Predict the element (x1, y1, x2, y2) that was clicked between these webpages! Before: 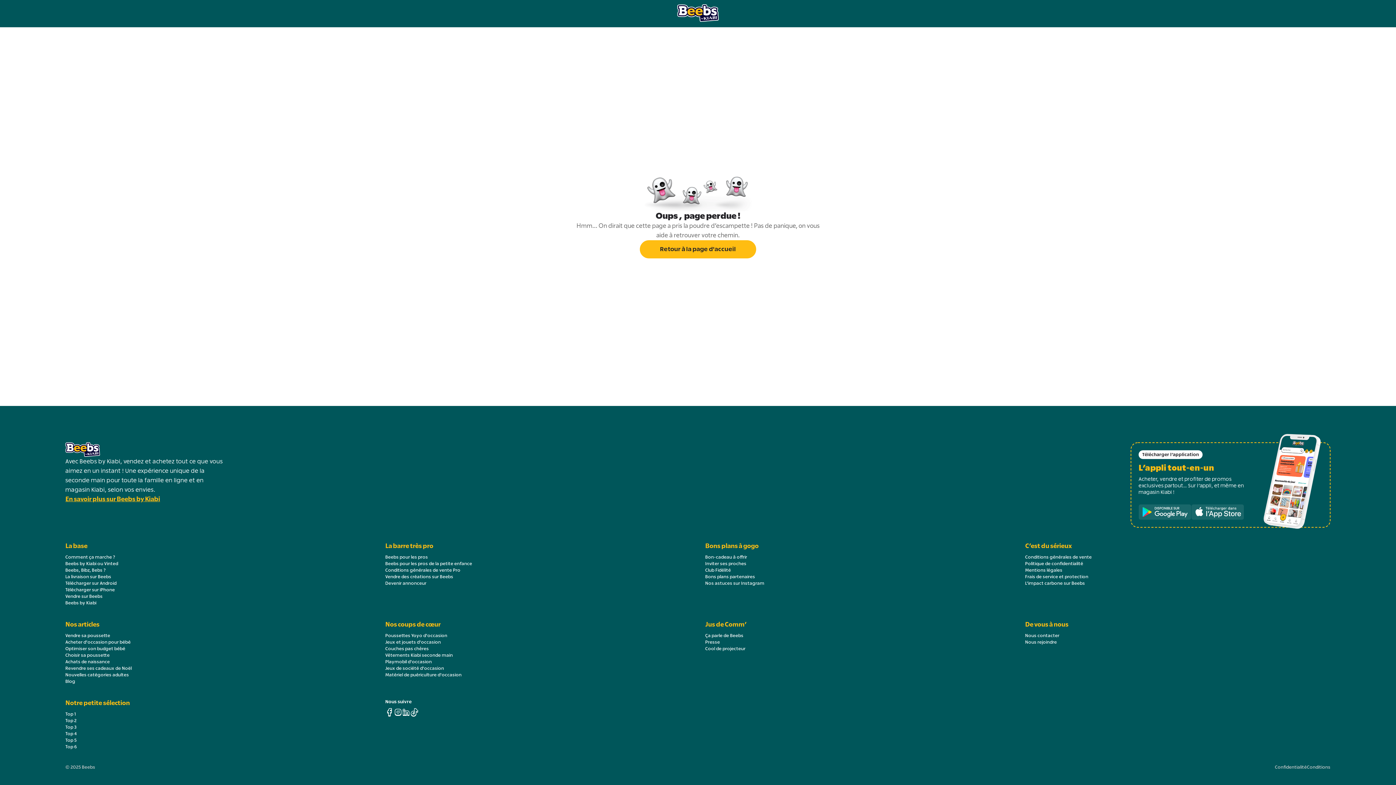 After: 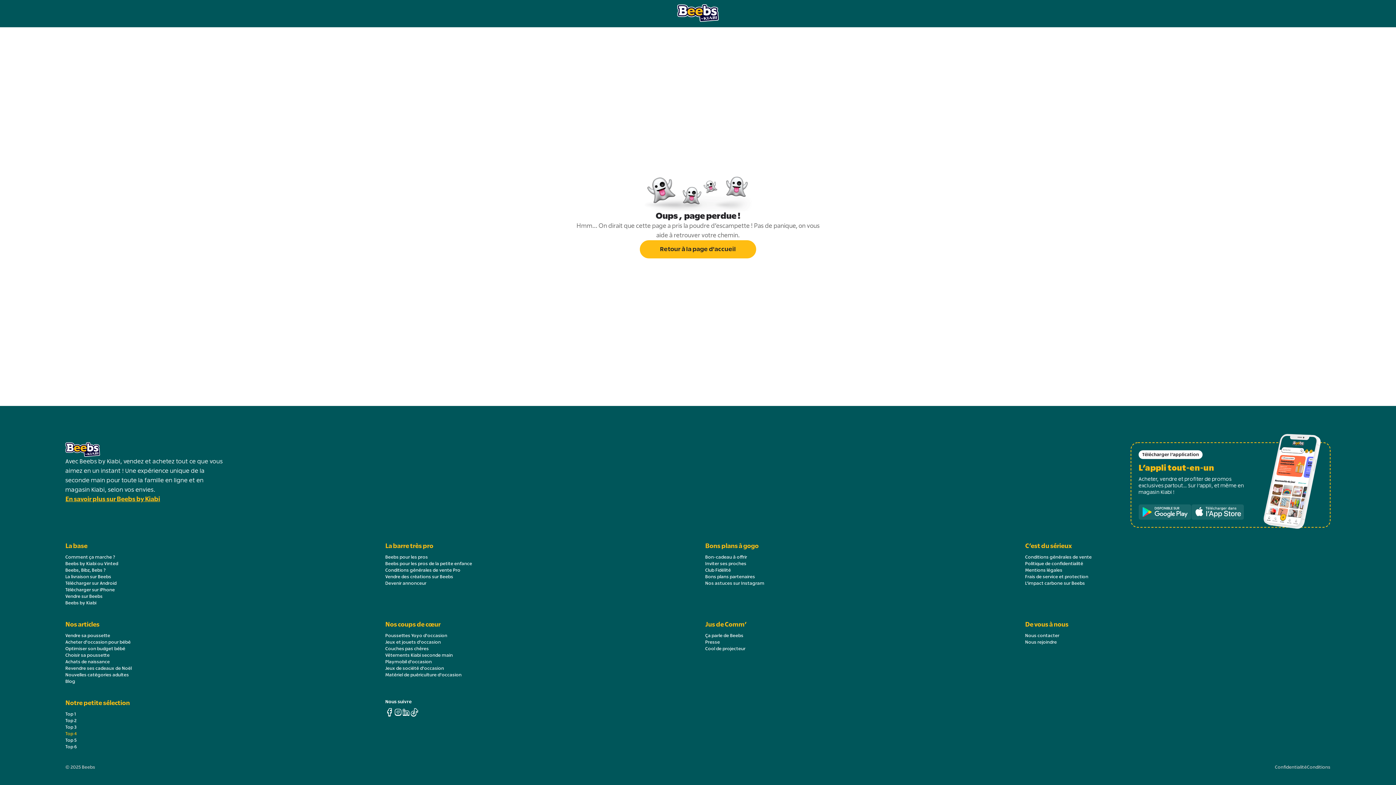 Action: bbox: (65, 732, 77, 736) label: Top 4